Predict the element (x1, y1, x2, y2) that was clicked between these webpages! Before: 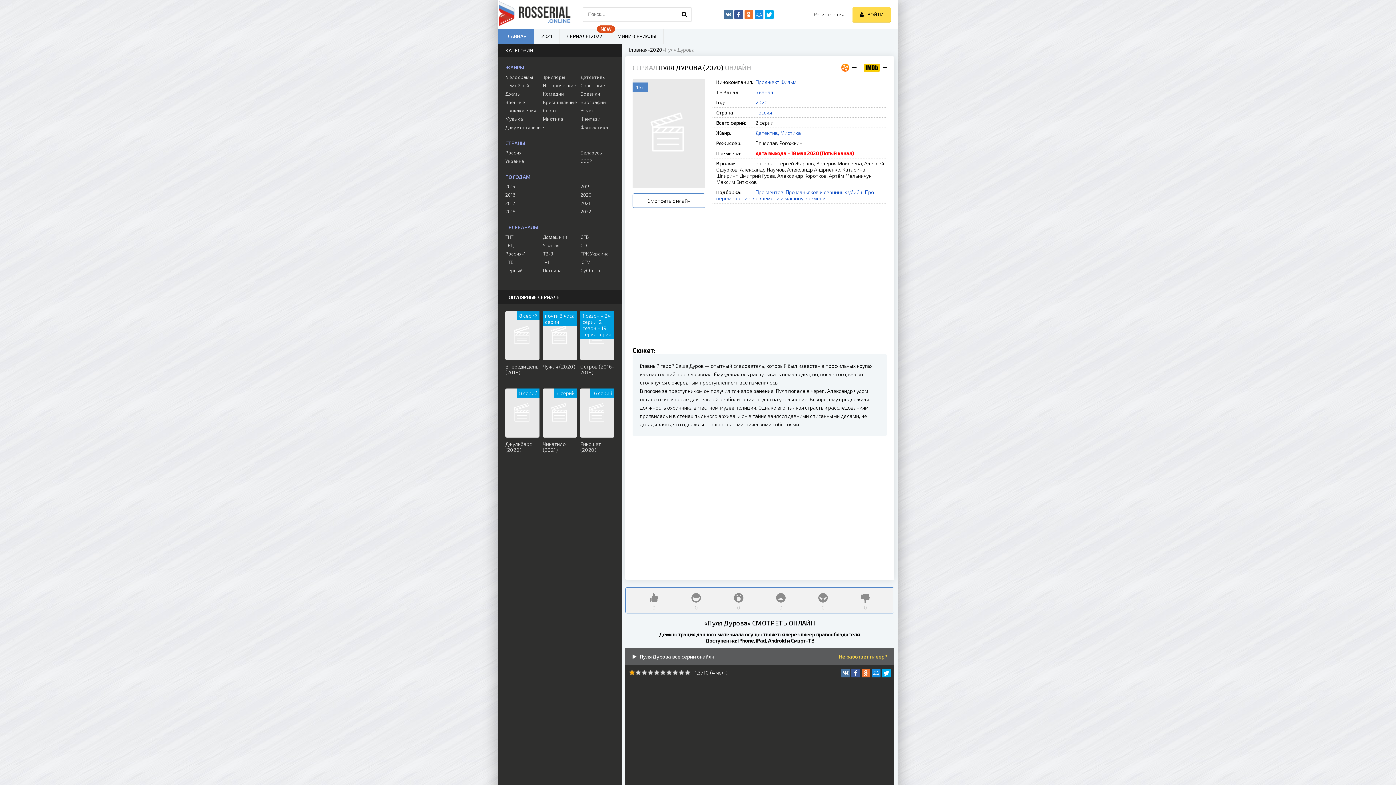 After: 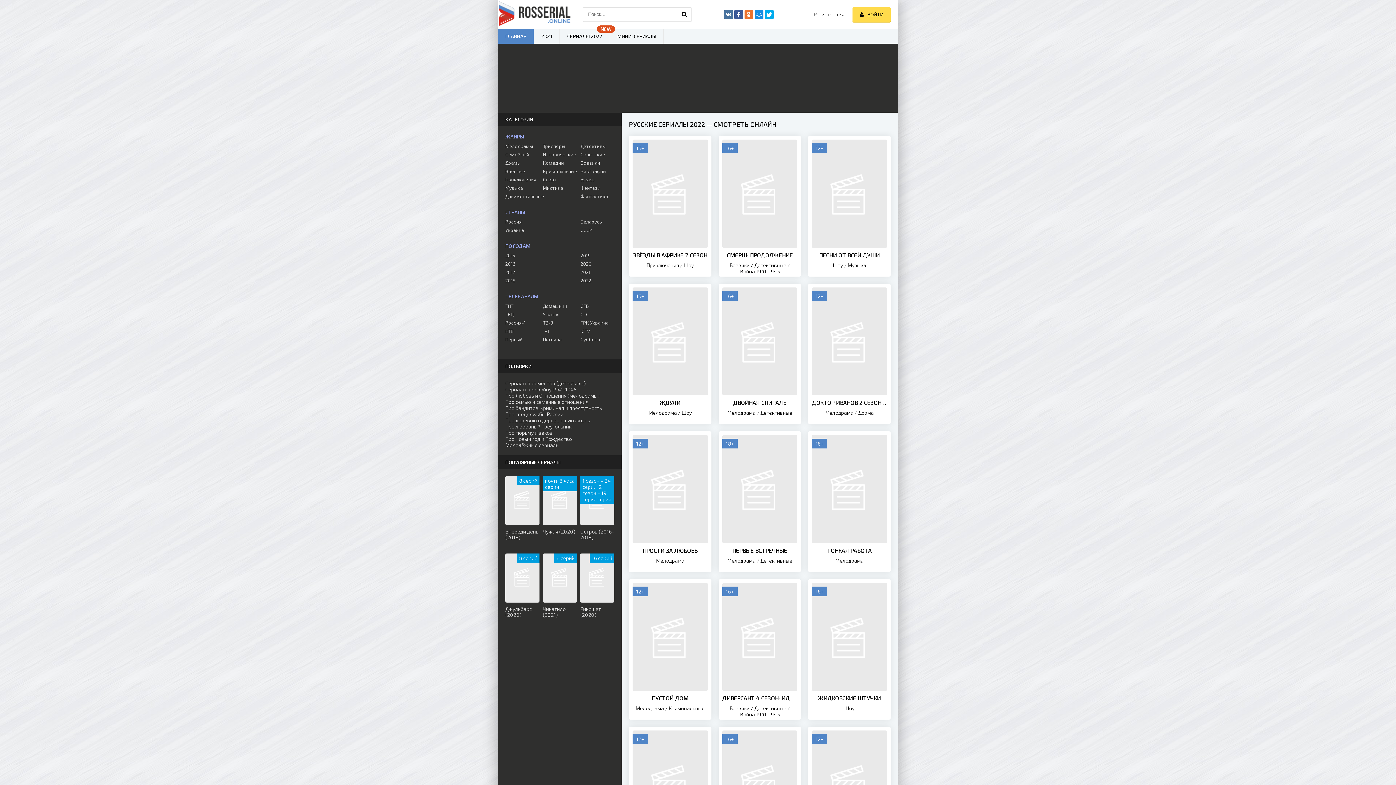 Action: label: СЕРИАЛЫ 2022 bbox: (560, 29, 609, 43)